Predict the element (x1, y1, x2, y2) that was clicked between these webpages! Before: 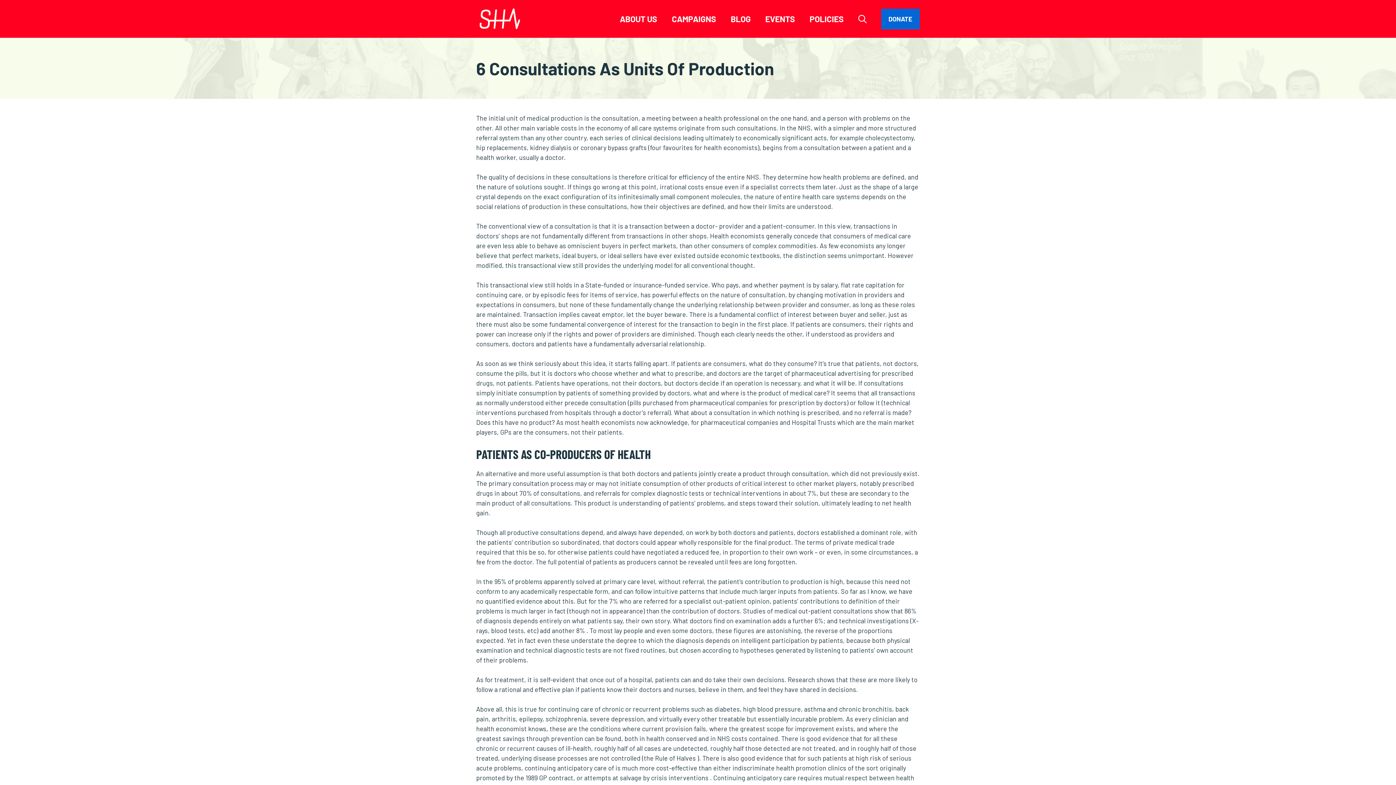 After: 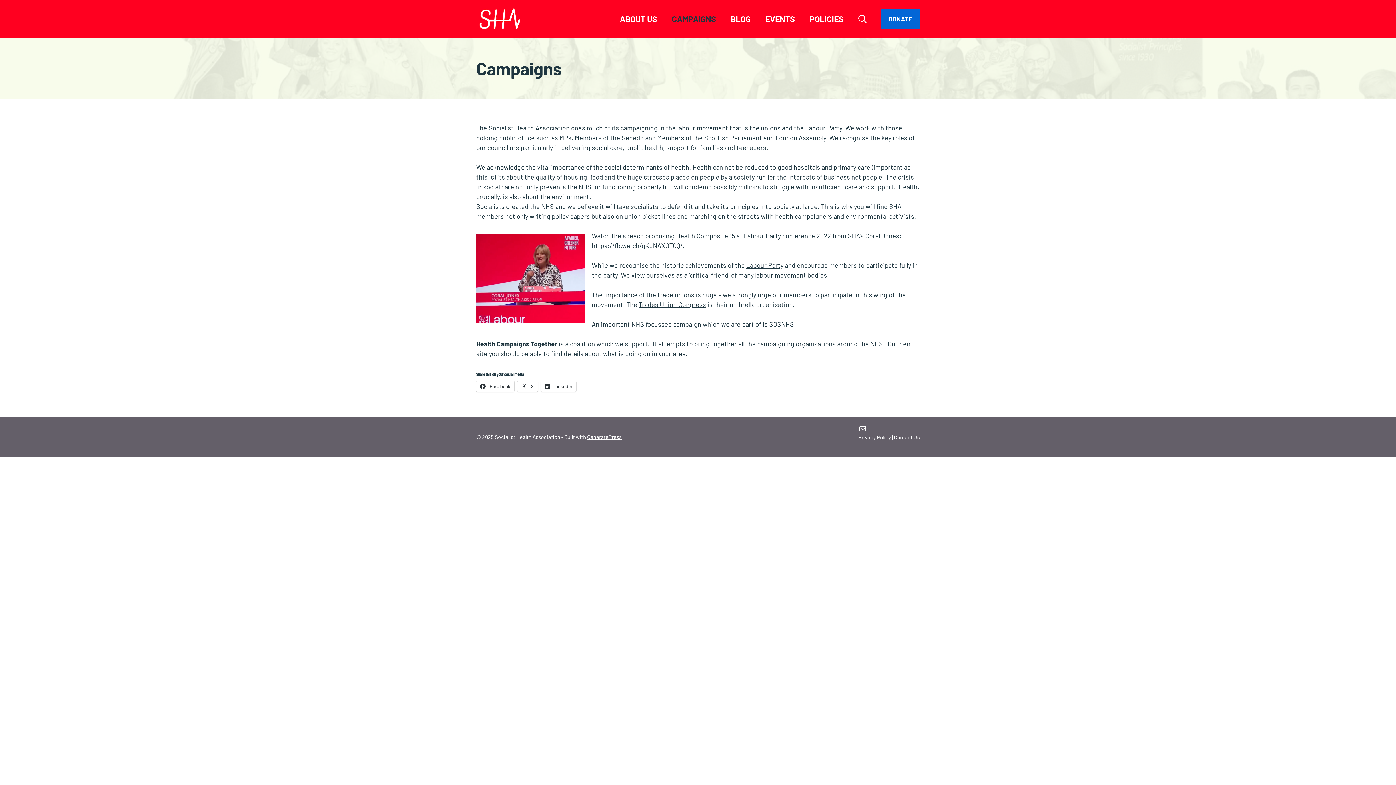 Action: label: CAMPAIGNS bbox: (664, 8, 723, 29)